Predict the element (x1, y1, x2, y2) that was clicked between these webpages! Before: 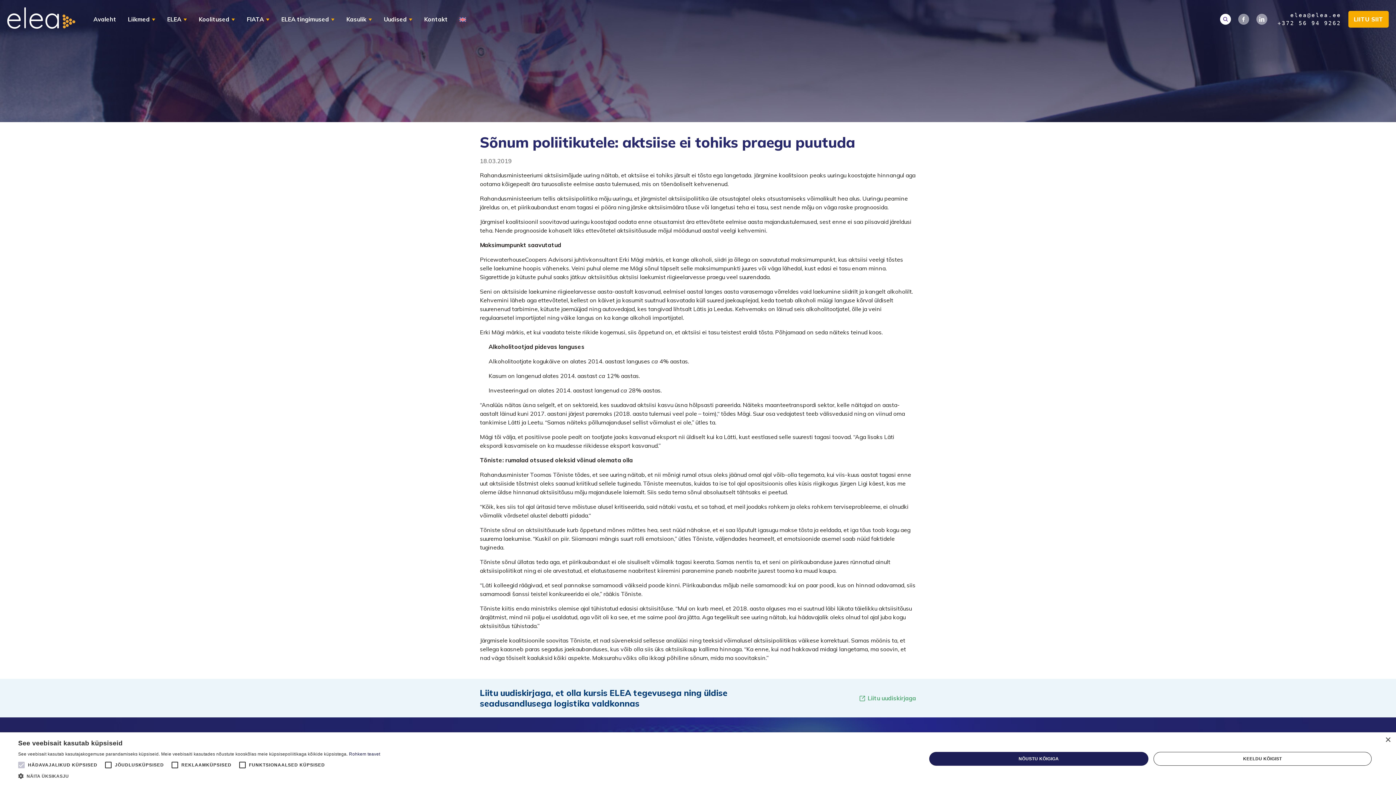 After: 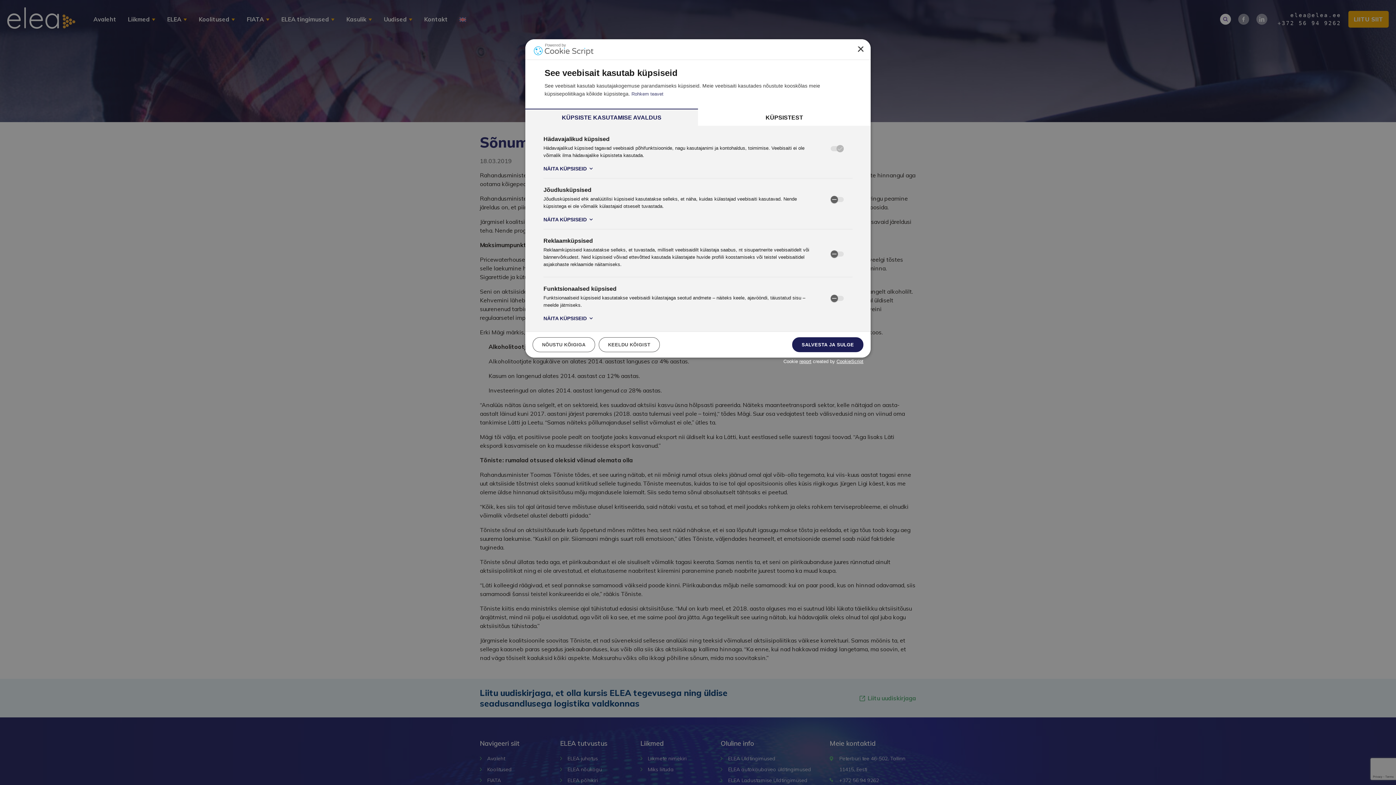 Action: label:  NÄITA ÜKSIKASJU bbox: (18, 772, 380, 780)